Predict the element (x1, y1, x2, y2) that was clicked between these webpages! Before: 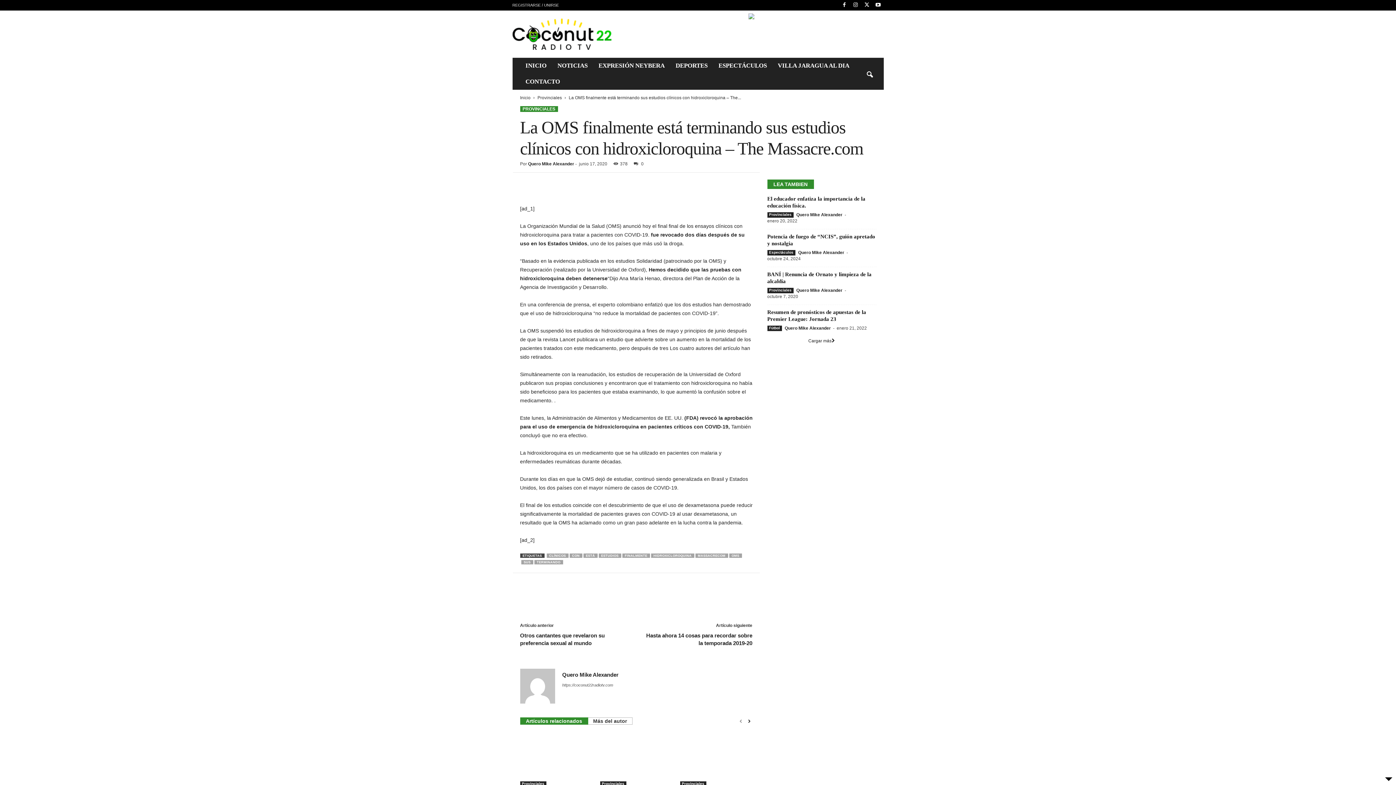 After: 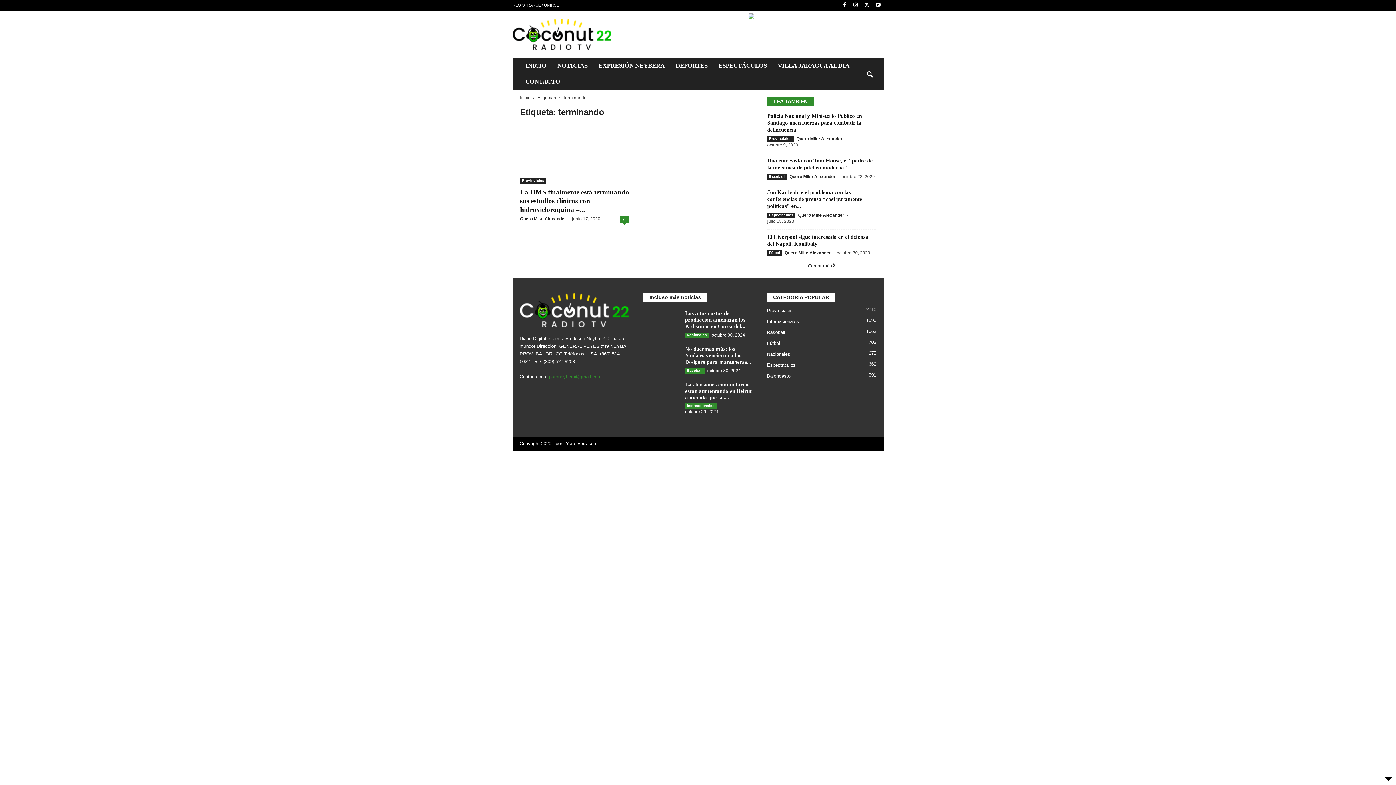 Action: bbox: (534, 560, 563, 564) label: TERMINANDO